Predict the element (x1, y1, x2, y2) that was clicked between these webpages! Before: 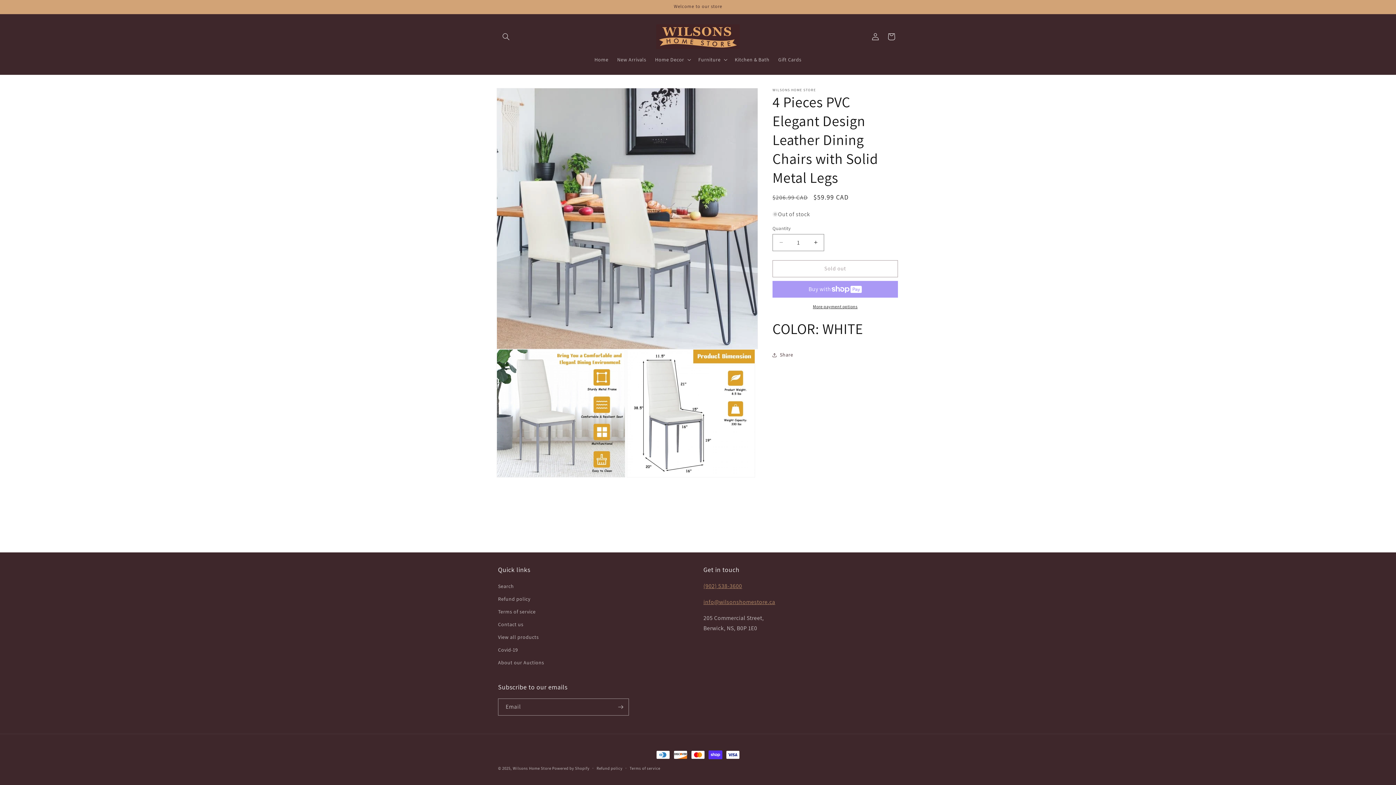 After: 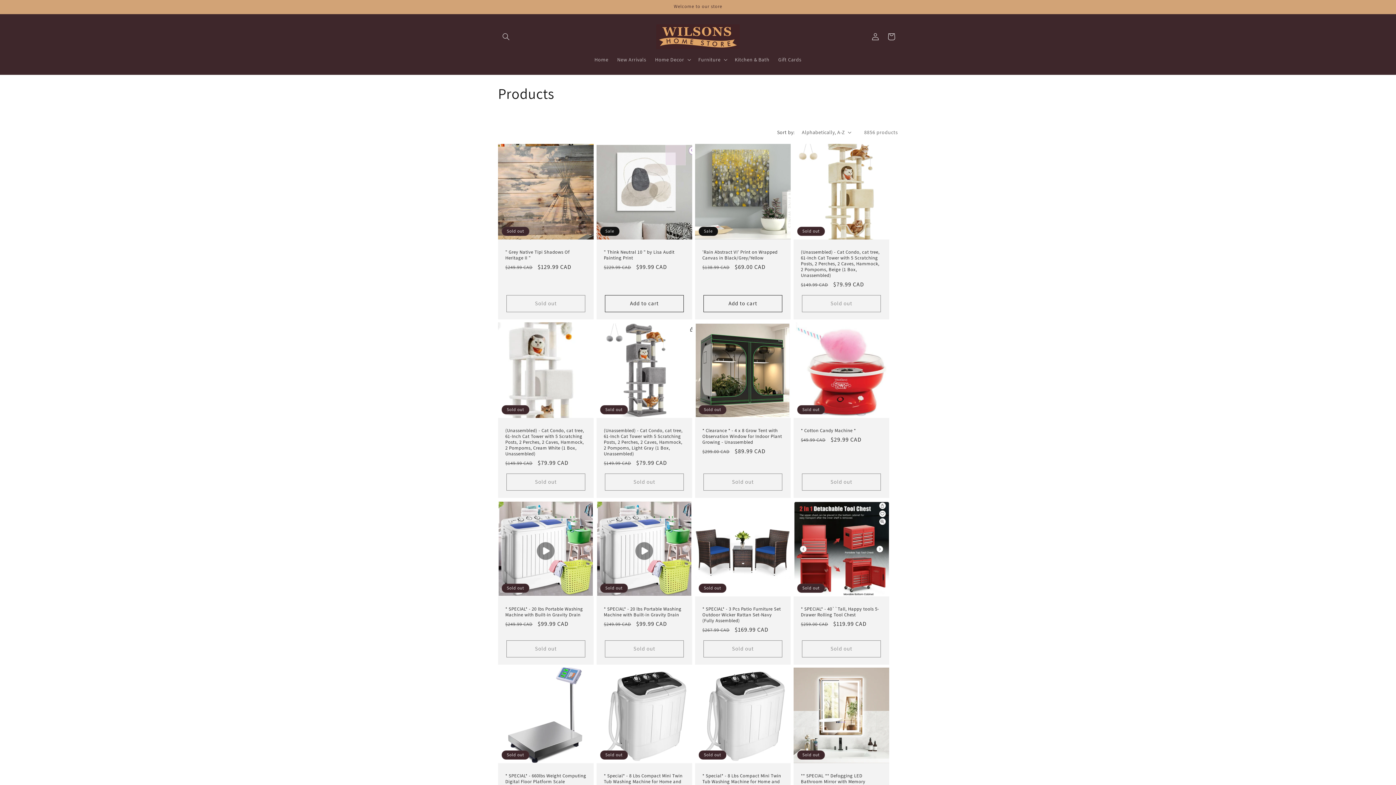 Action: label: View all products bbox: (498, 631, 538, 644)